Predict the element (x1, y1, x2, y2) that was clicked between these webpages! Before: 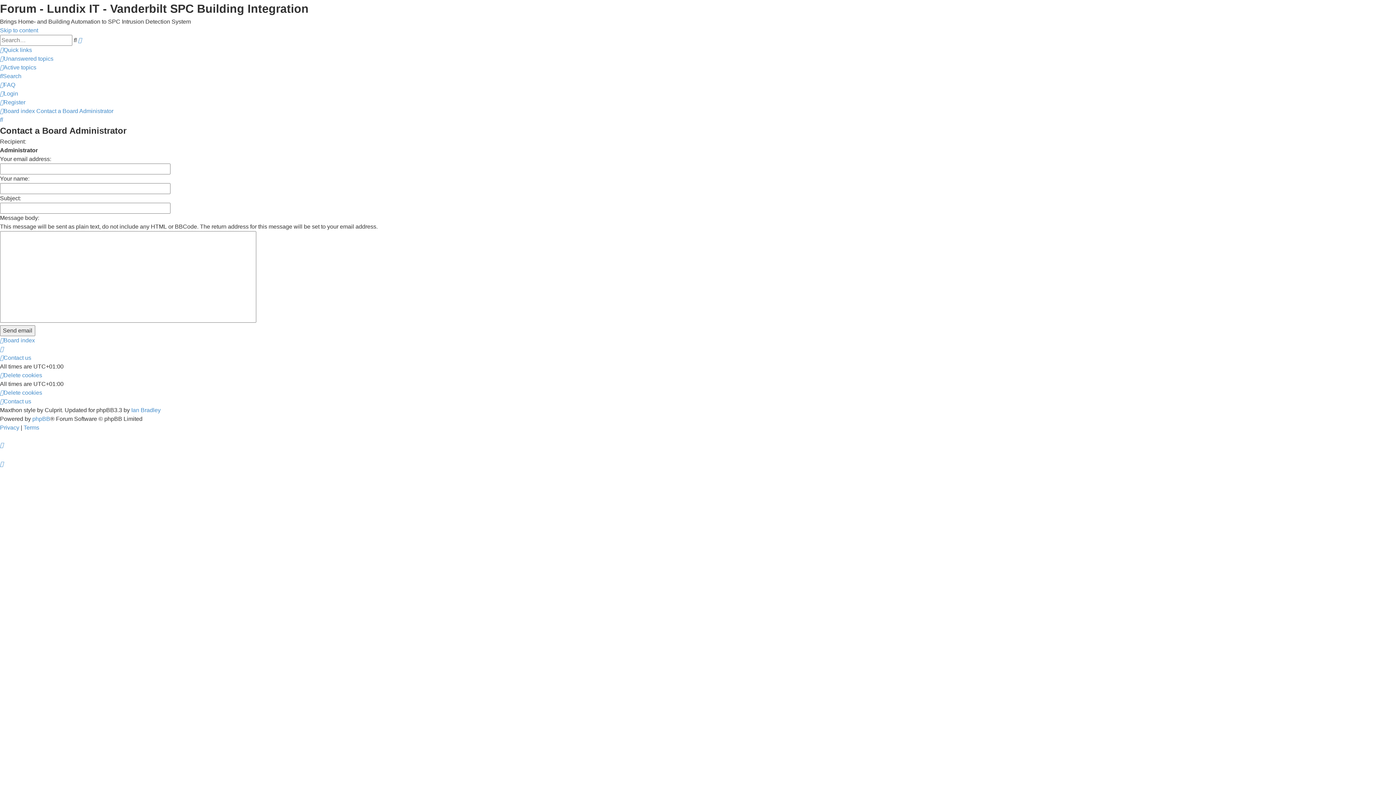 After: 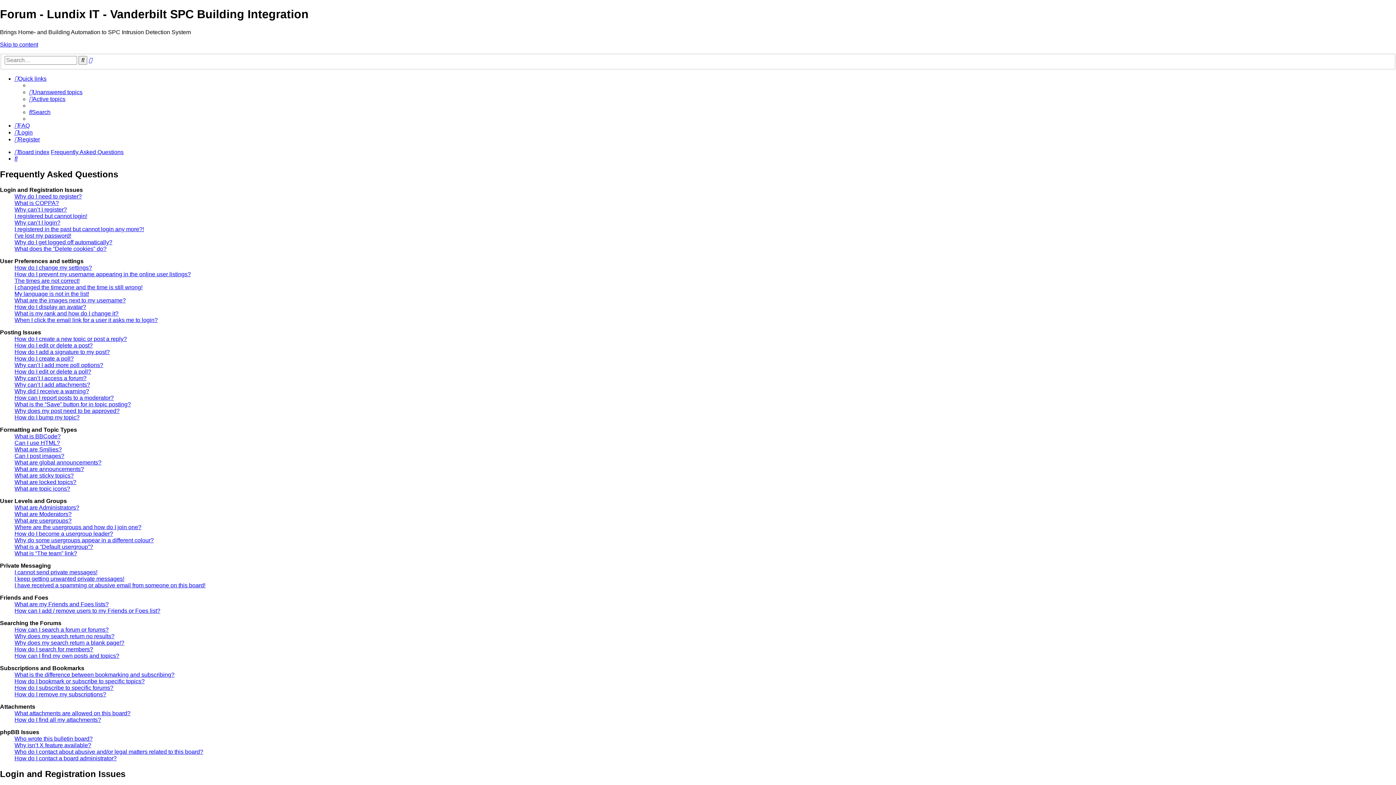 Action: bbox: (0, 81, 15, 88) label: FAQ